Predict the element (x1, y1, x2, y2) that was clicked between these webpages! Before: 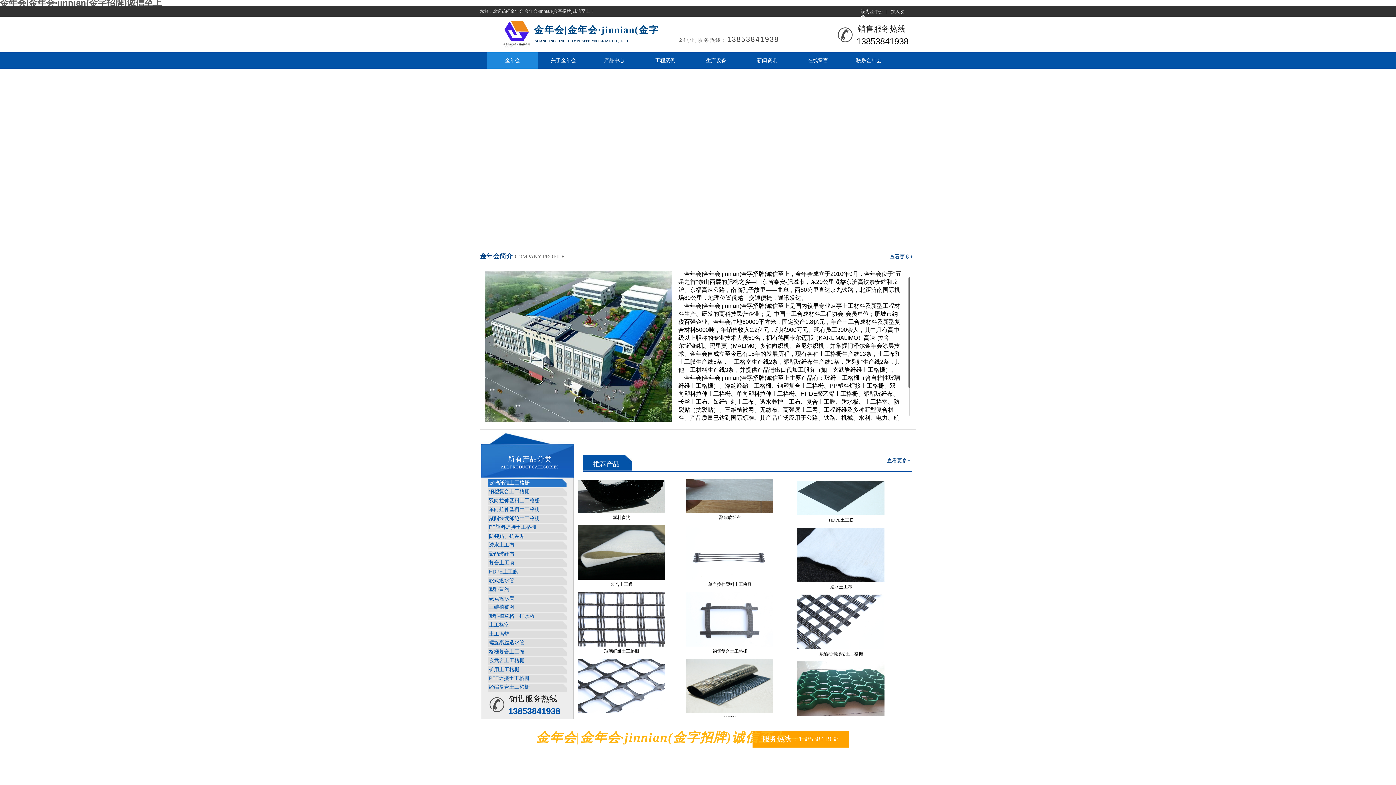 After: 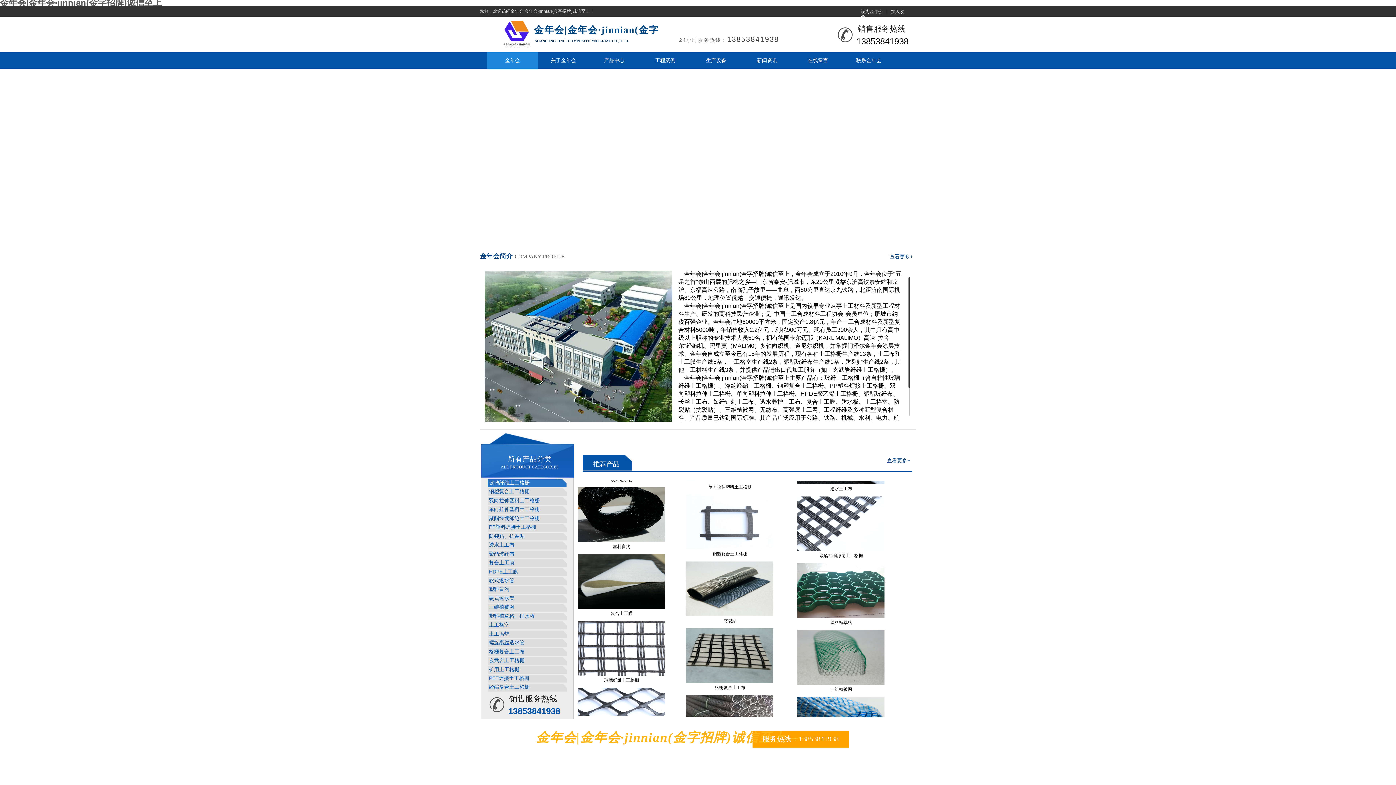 Action: bbox: (906, 270, 912, 277)